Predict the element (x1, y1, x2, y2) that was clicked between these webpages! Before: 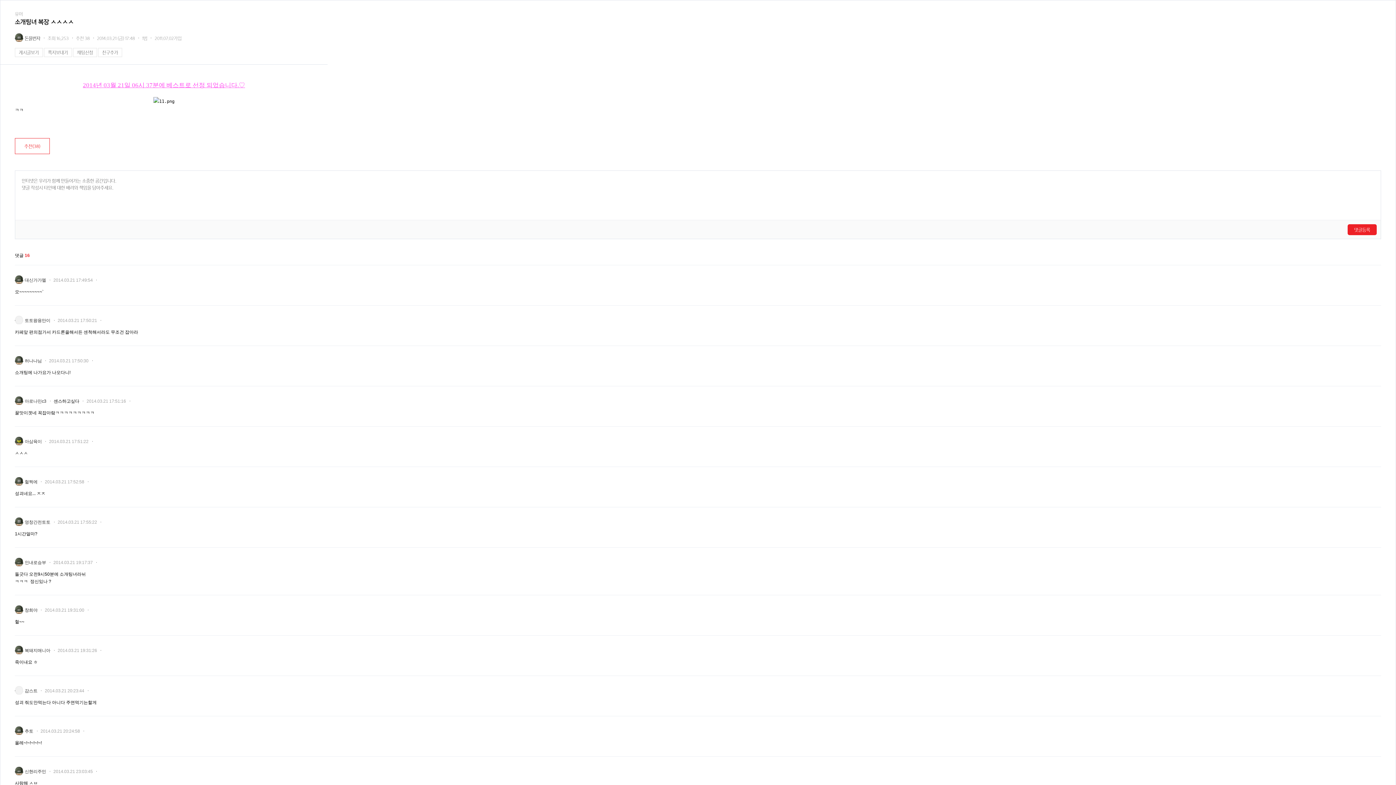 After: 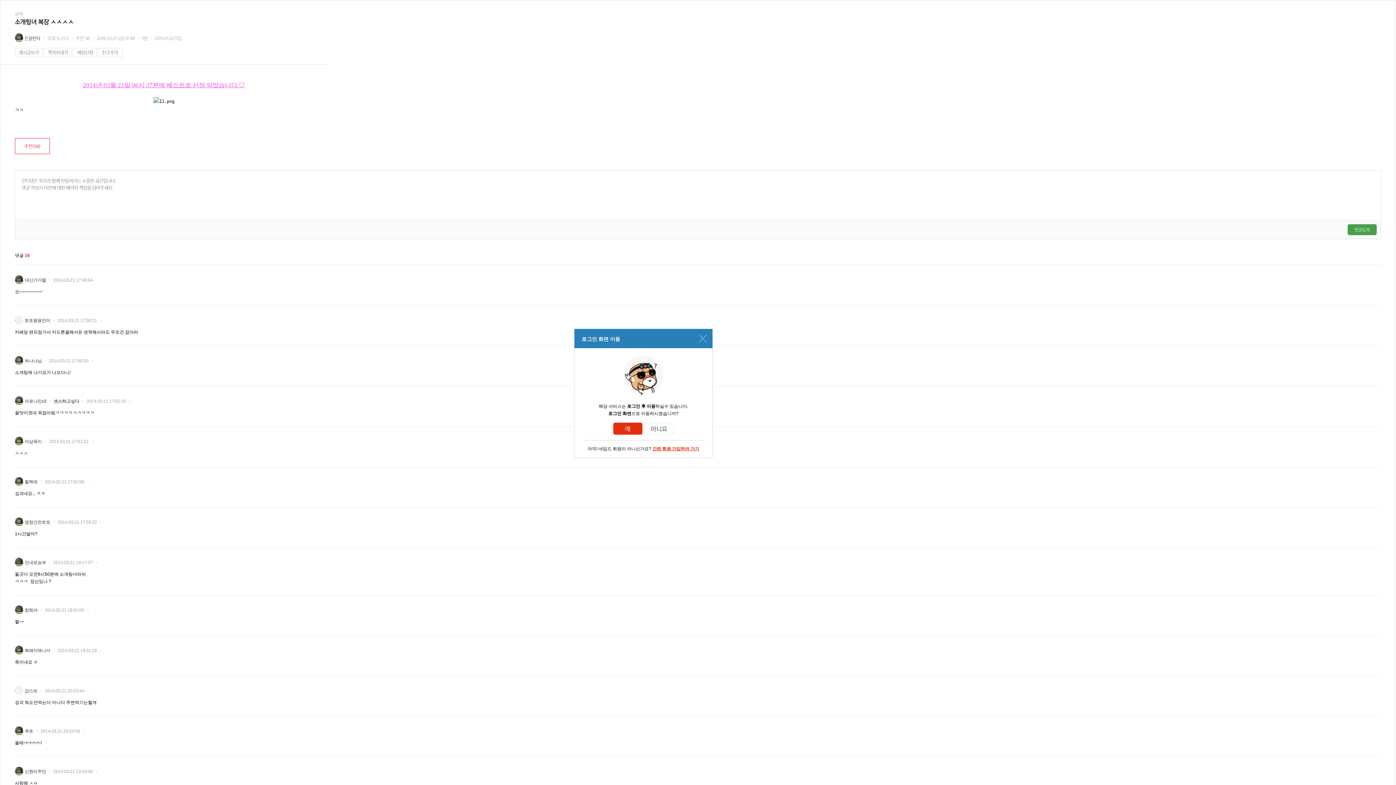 Action: label: 댓글등록 bbox: (1348, 224, 1377, 235)